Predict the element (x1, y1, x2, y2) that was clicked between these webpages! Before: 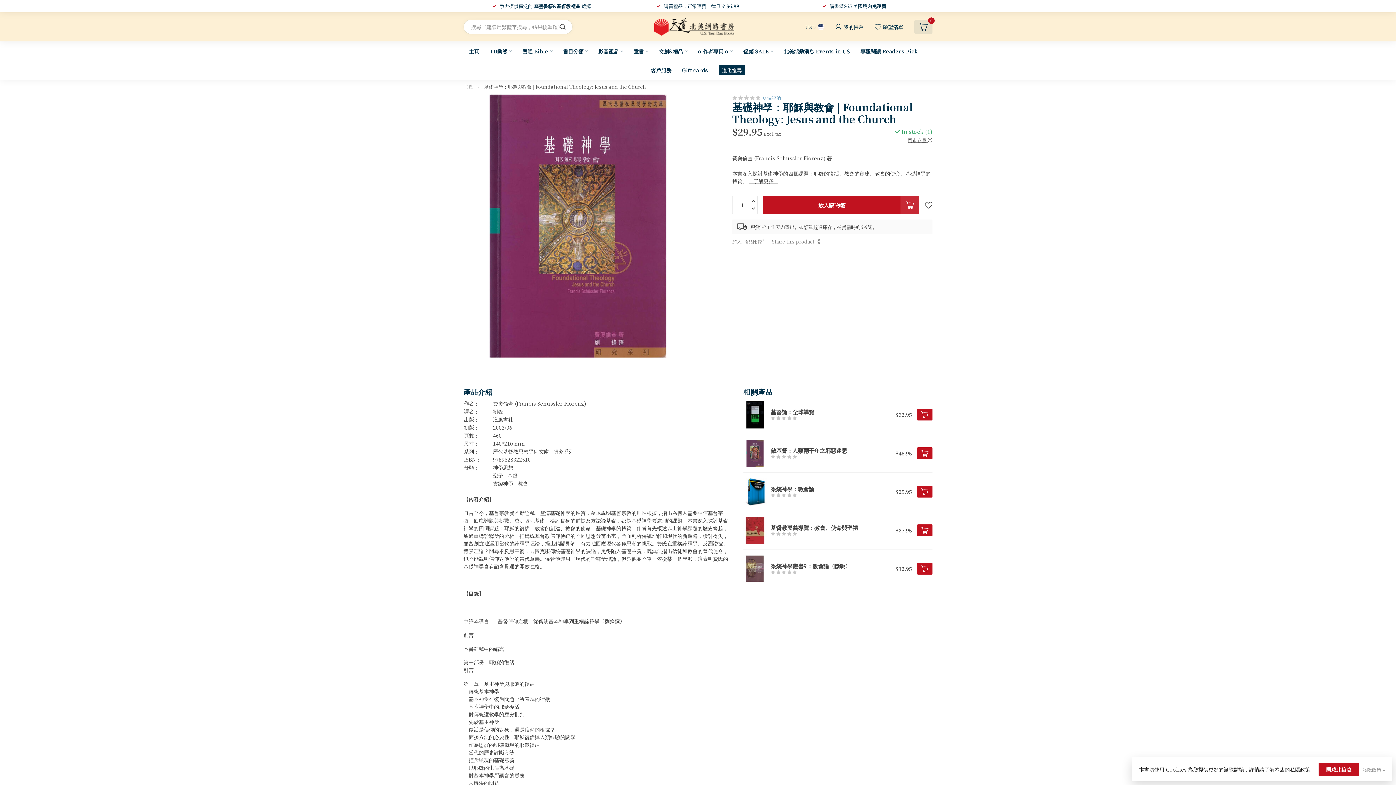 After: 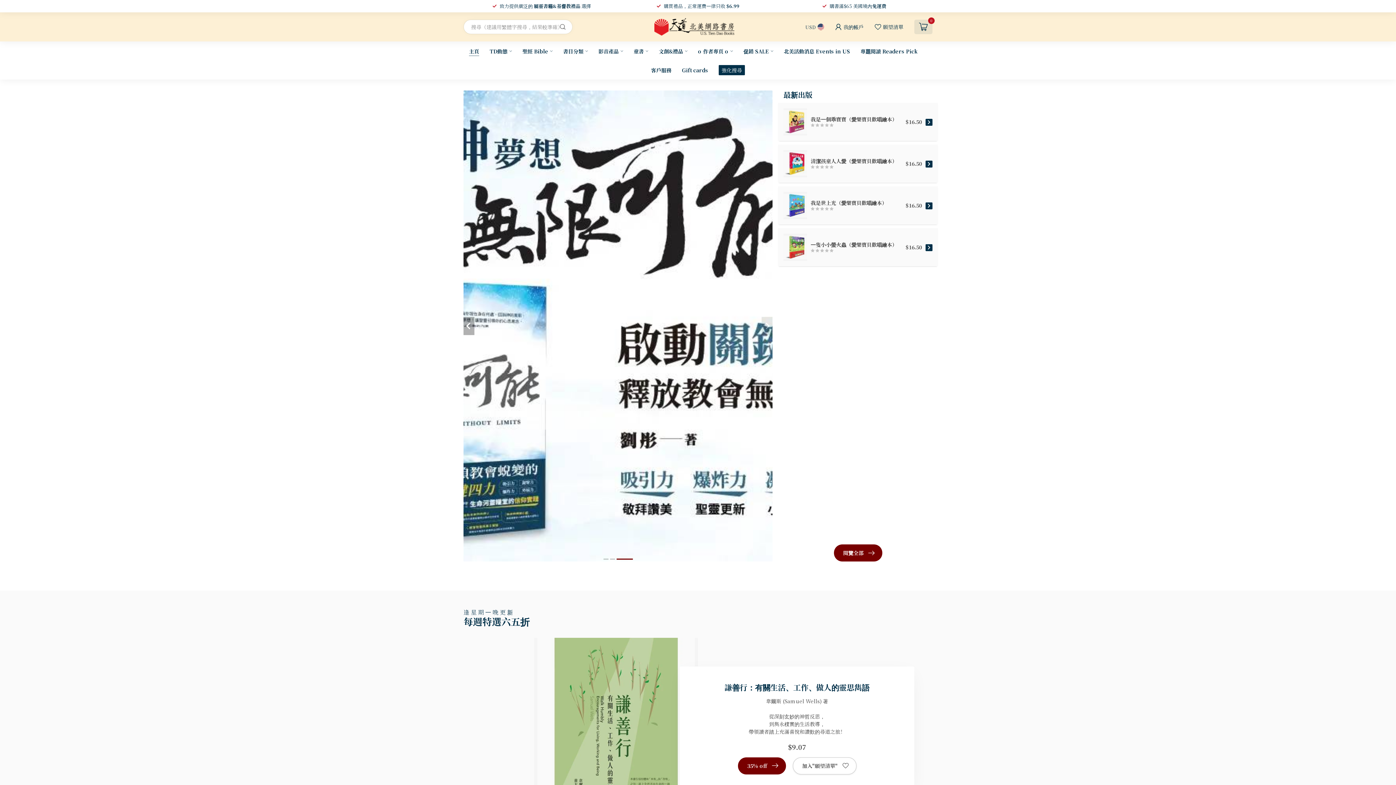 Action: bbox: (654, 18, 734, 35)